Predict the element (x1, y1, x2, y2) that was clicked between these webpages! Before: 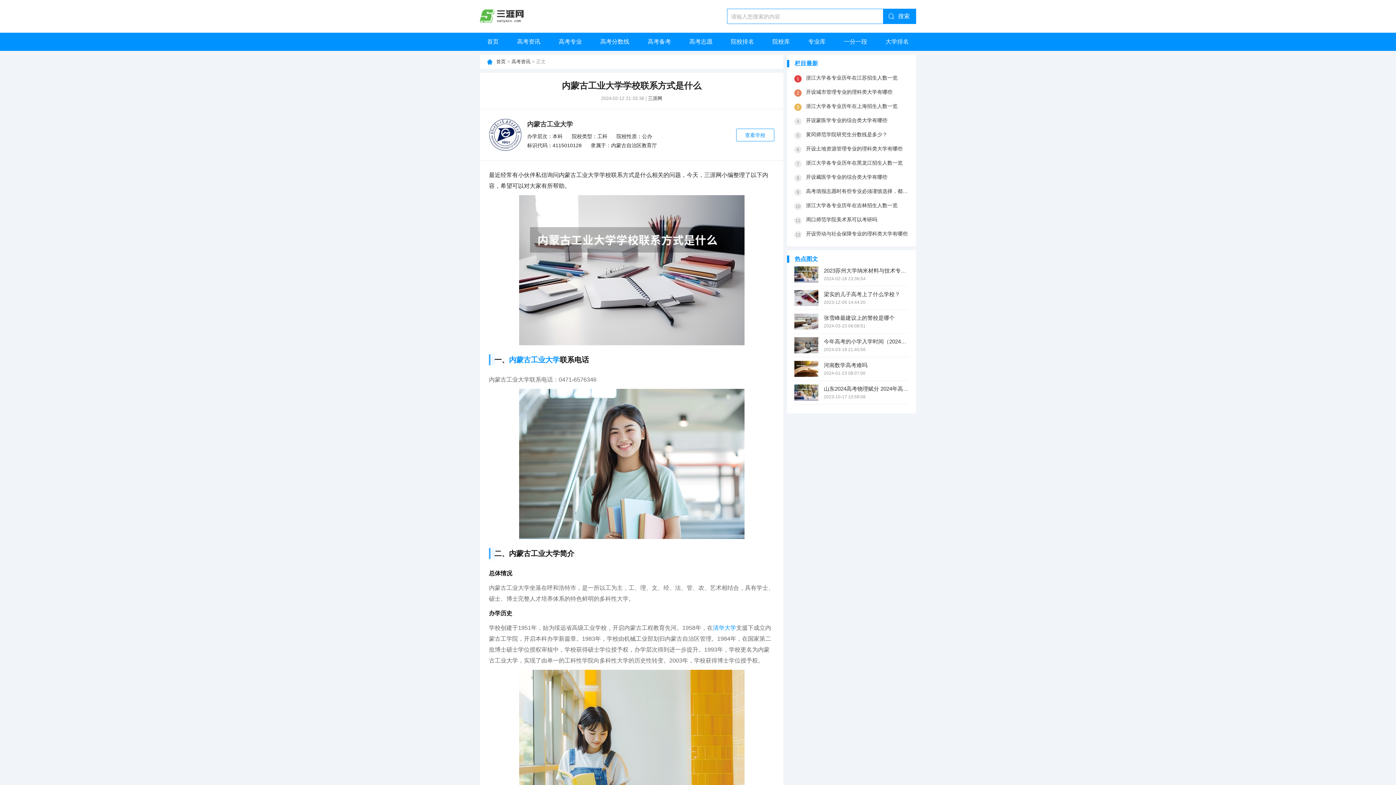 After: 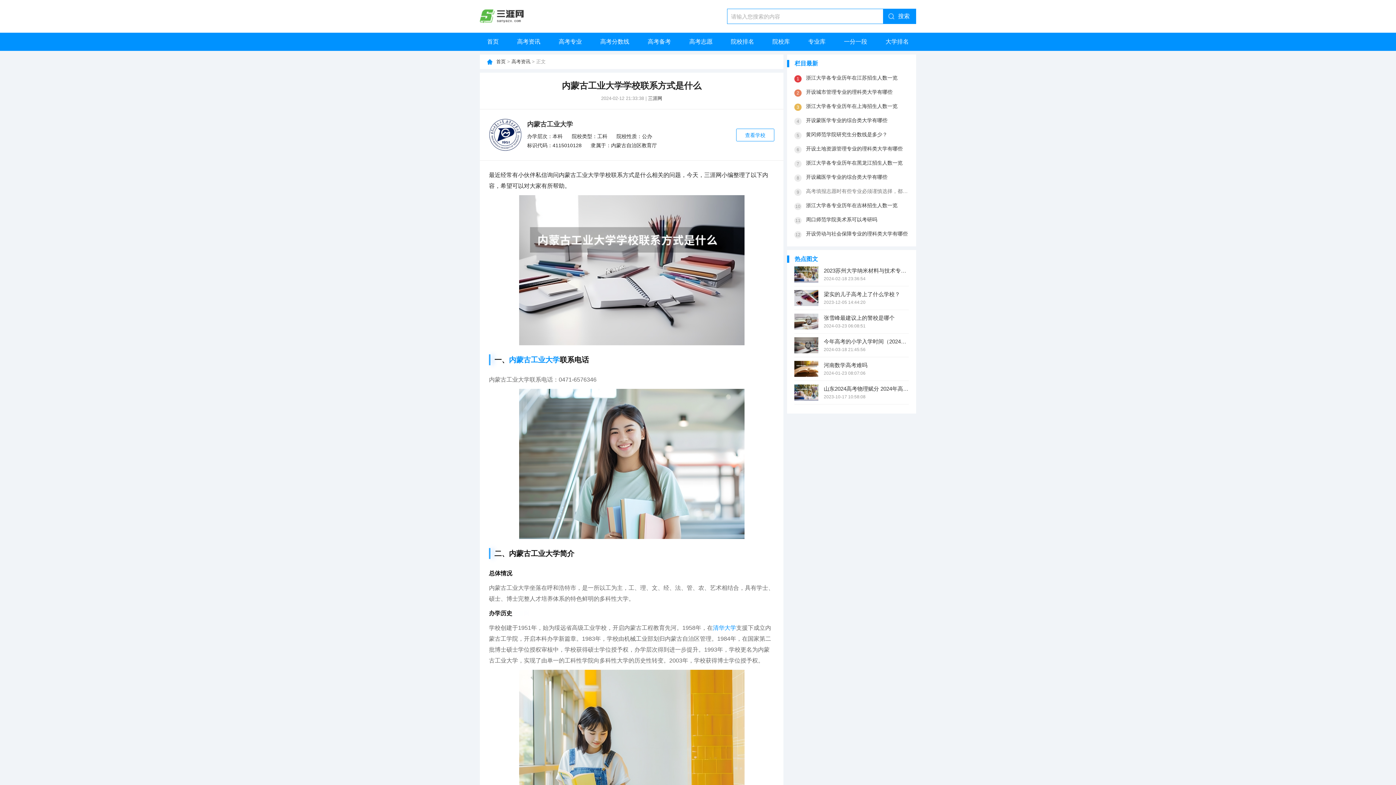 Action: bbox: (806, 184, 909, 198) label: 高考填报志愿时有些专业必须谨慎选择，都有哪些专业呢？